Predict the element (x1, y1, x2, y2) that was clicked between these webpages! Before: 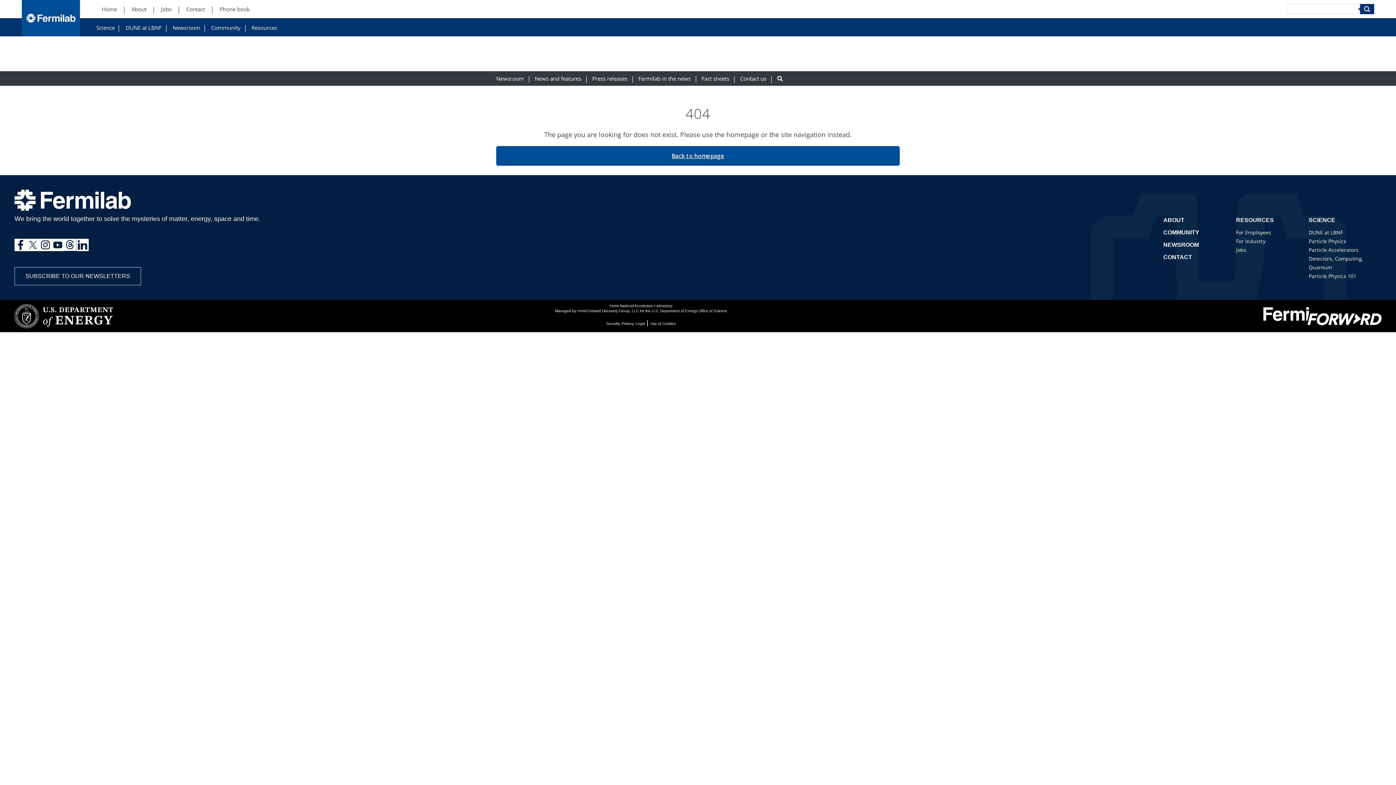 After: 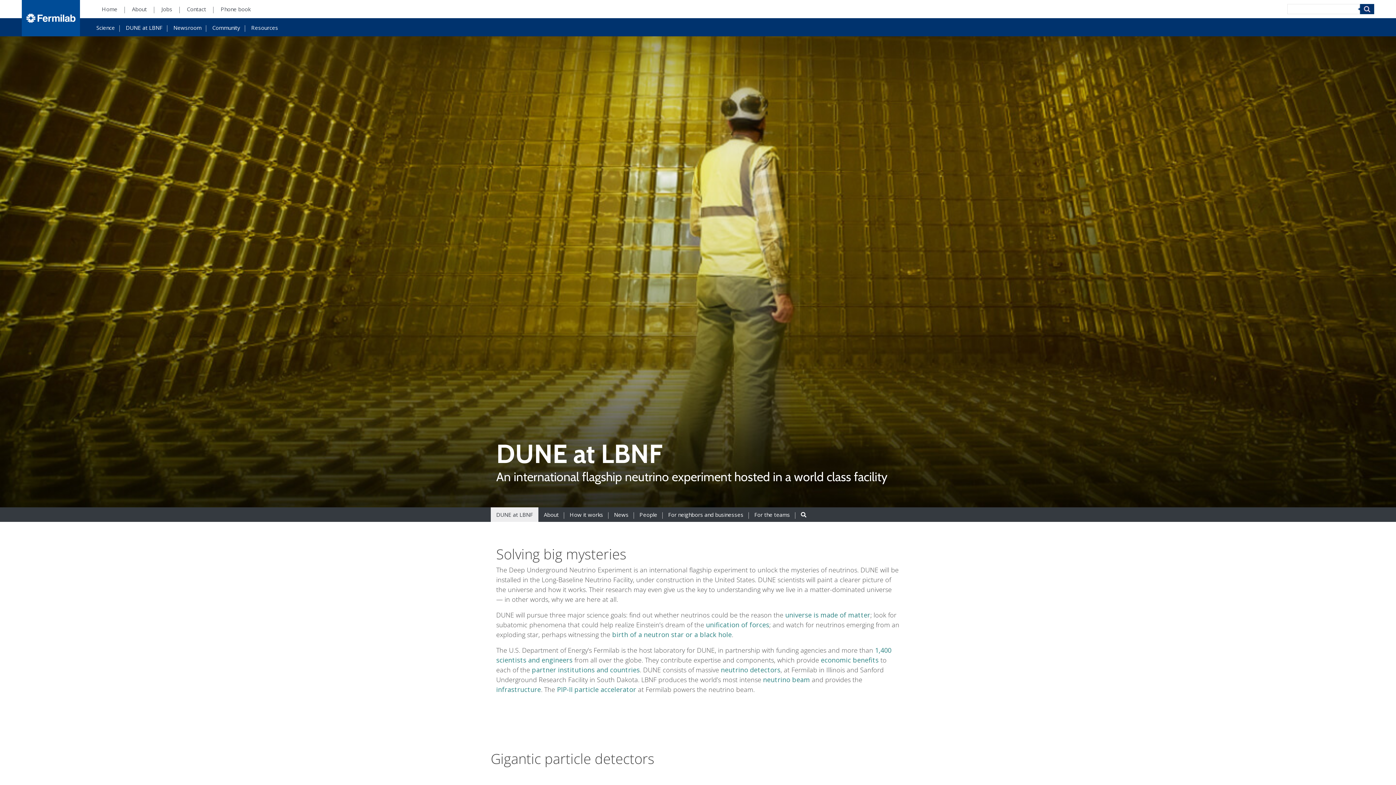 Action: bbox: (125, 24, 161, 30) label: DUNE at LBNF